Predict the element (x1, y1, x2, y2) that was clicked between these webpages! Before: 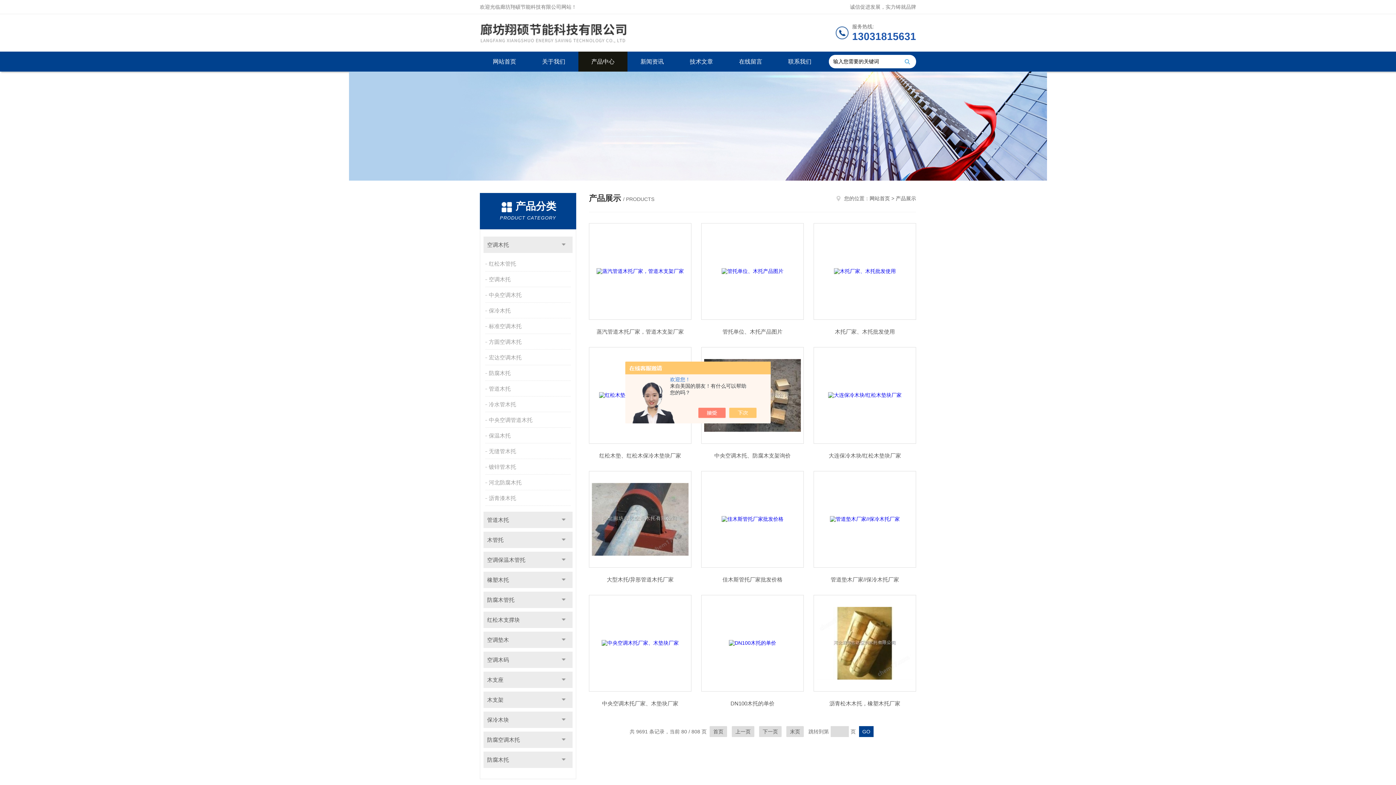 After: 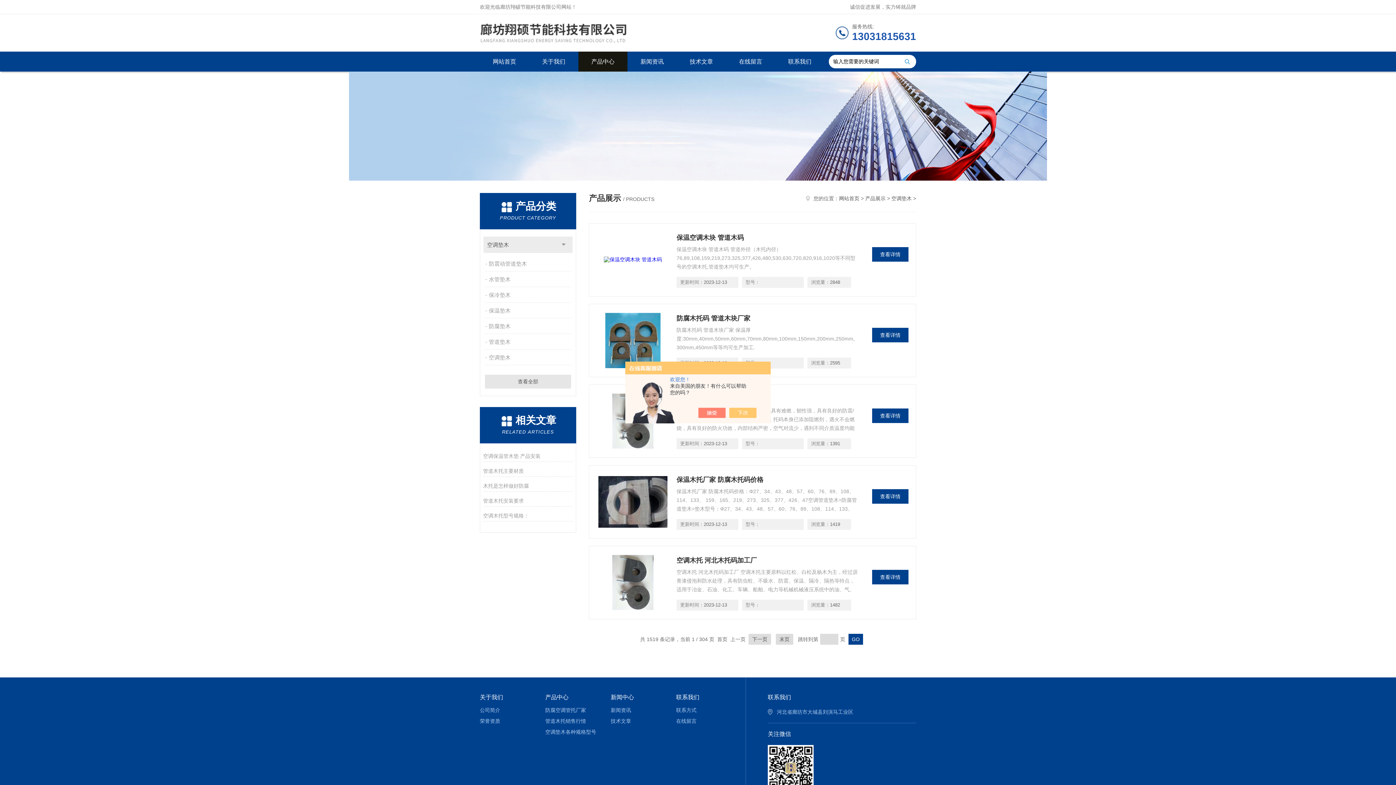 Action: label: 空调垫木 bbox: (483, 632, 572, 648)